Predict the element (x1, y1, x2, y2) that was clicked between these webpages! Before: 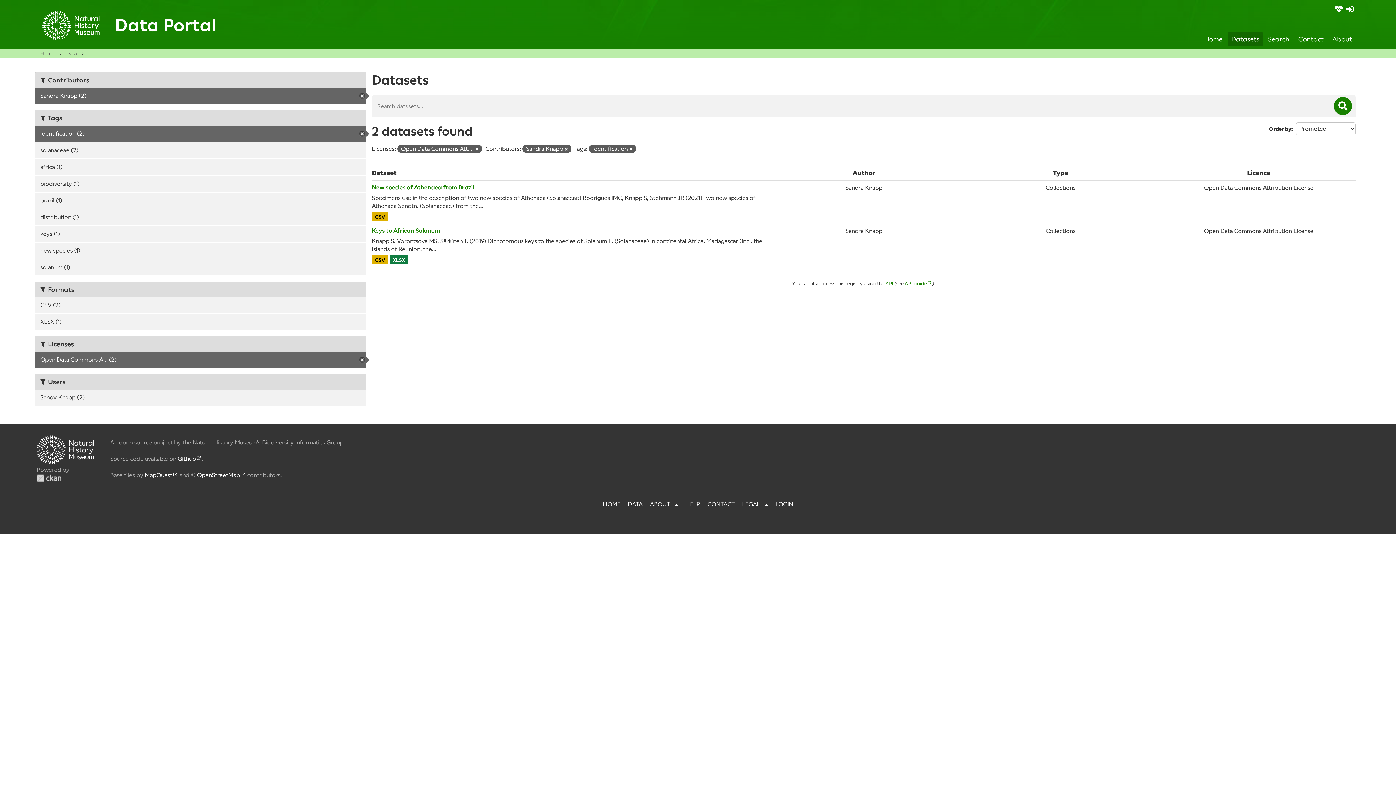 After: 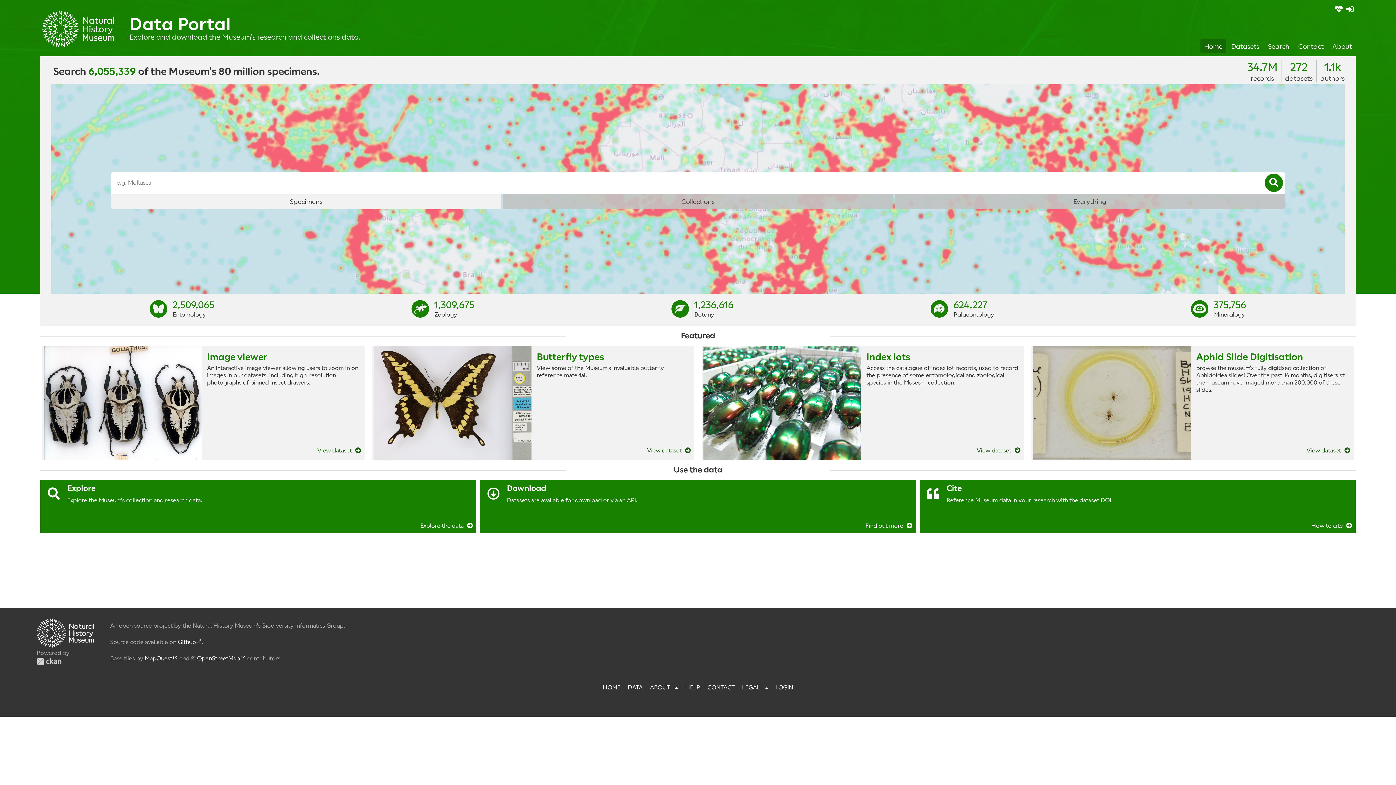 Action: bbox: (40, 50, 54, 56) label: Home